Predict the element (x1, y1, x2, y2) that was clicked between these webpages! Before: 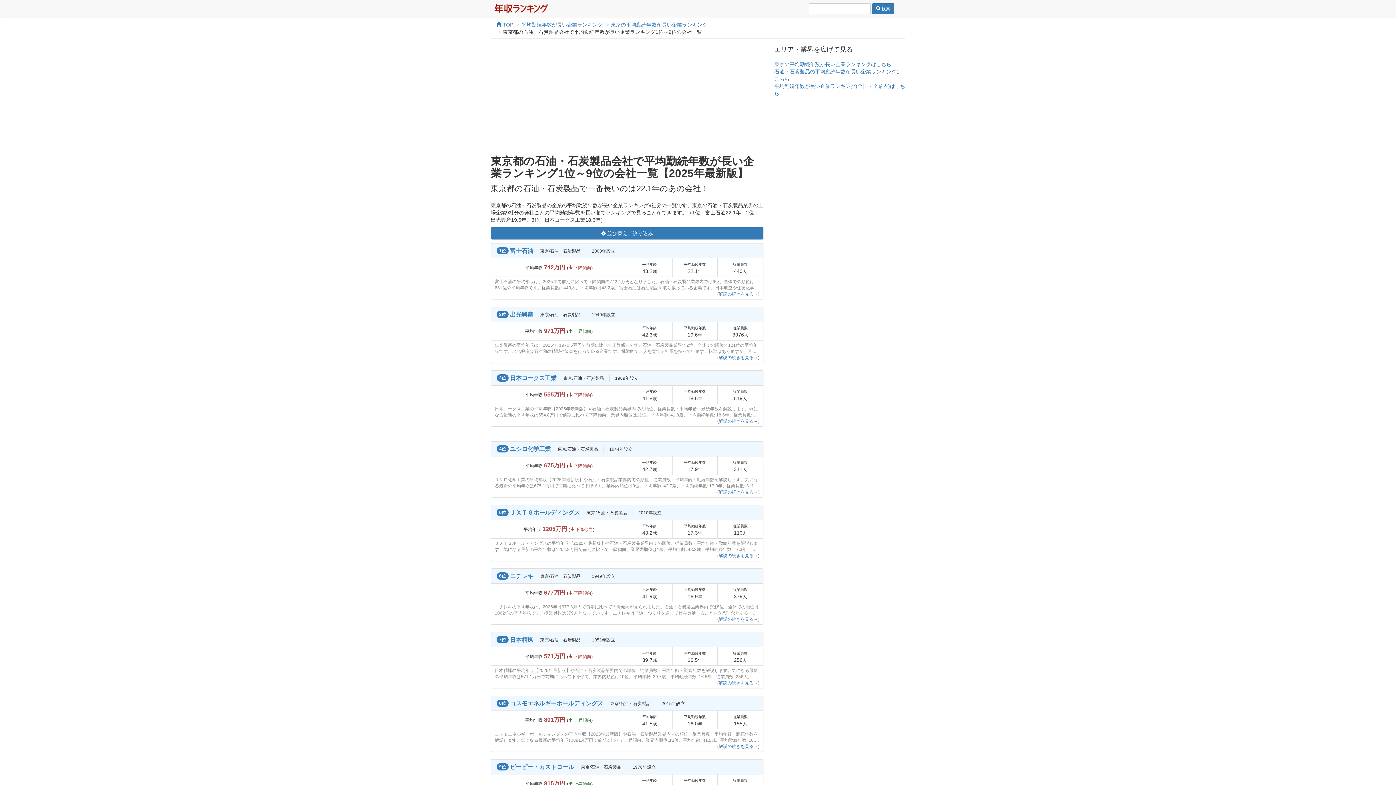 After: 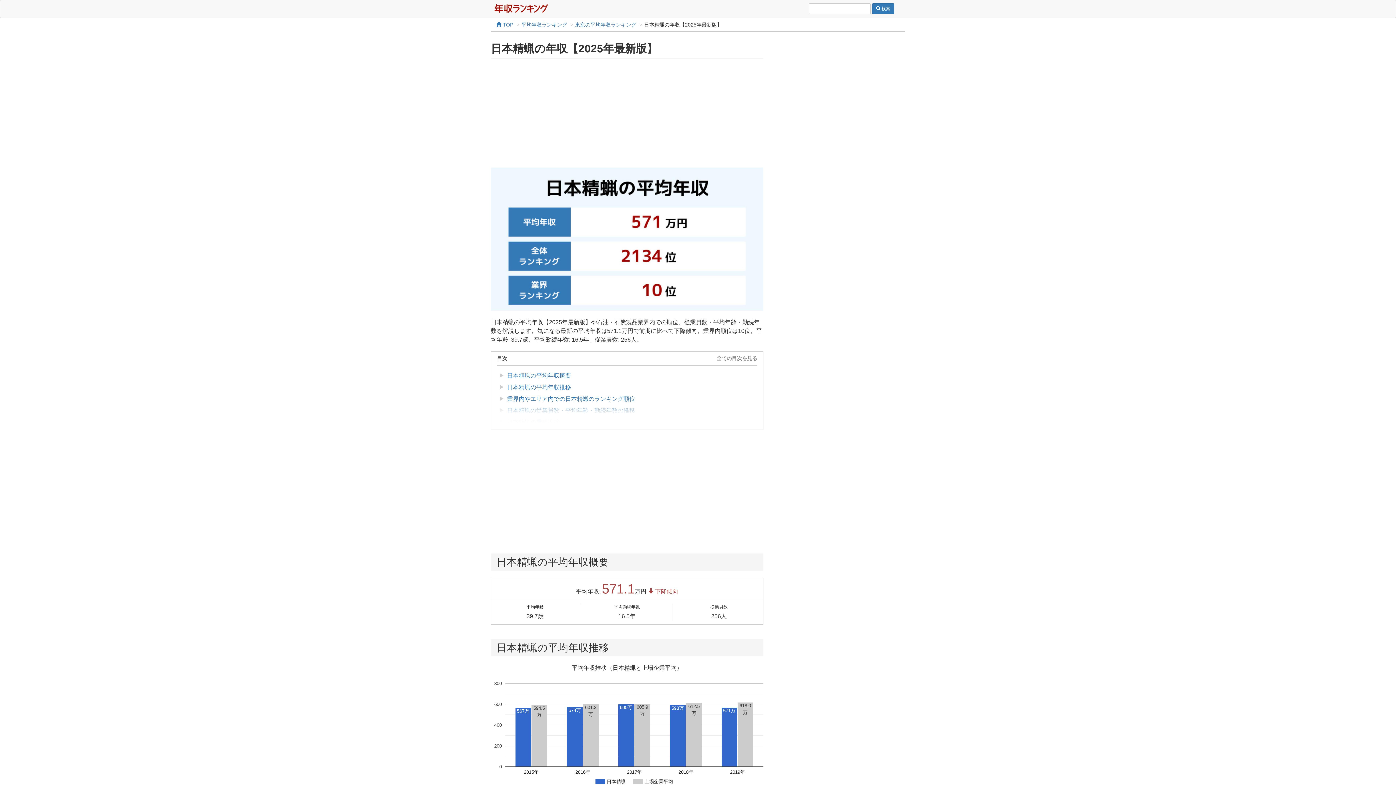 Action: bbox: (510, 636, 533, 643) label: 日本精蝋